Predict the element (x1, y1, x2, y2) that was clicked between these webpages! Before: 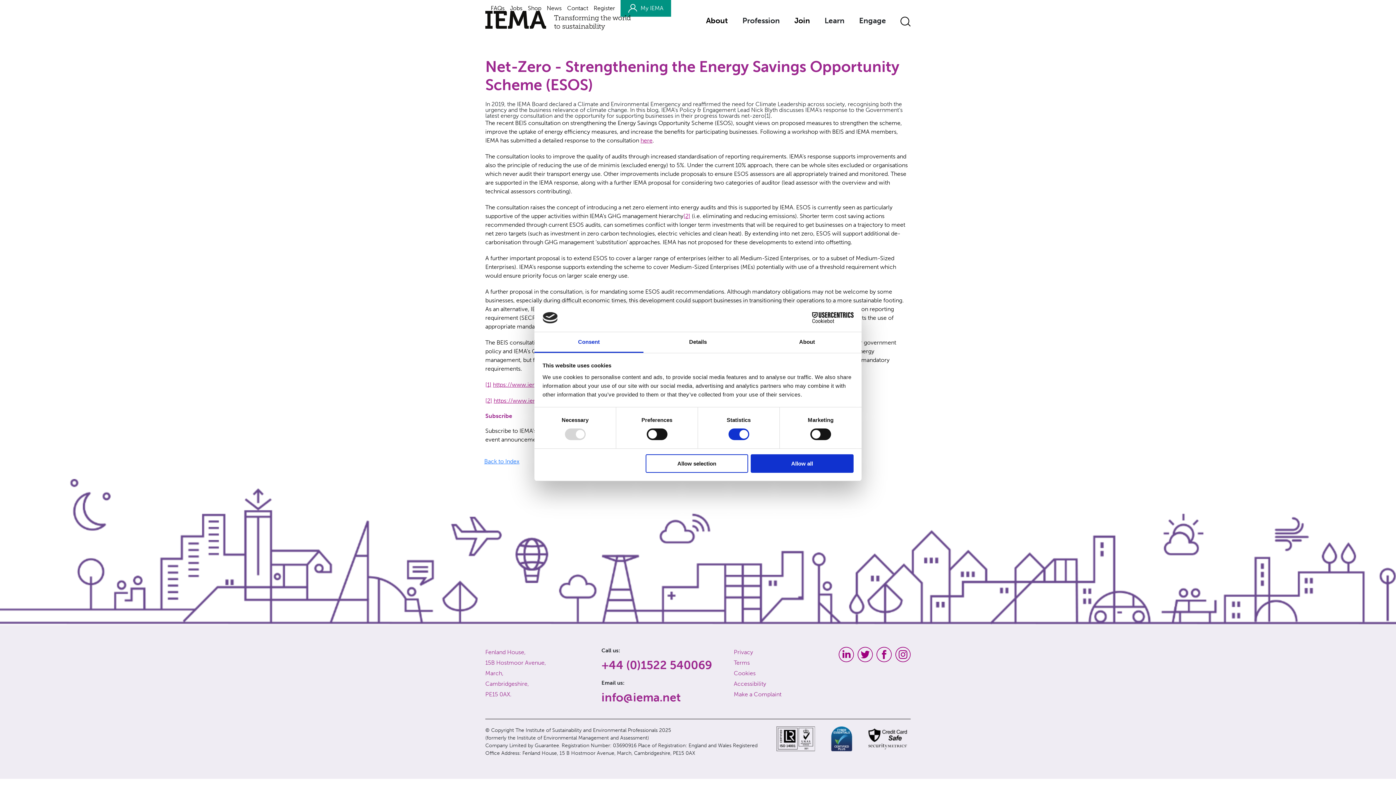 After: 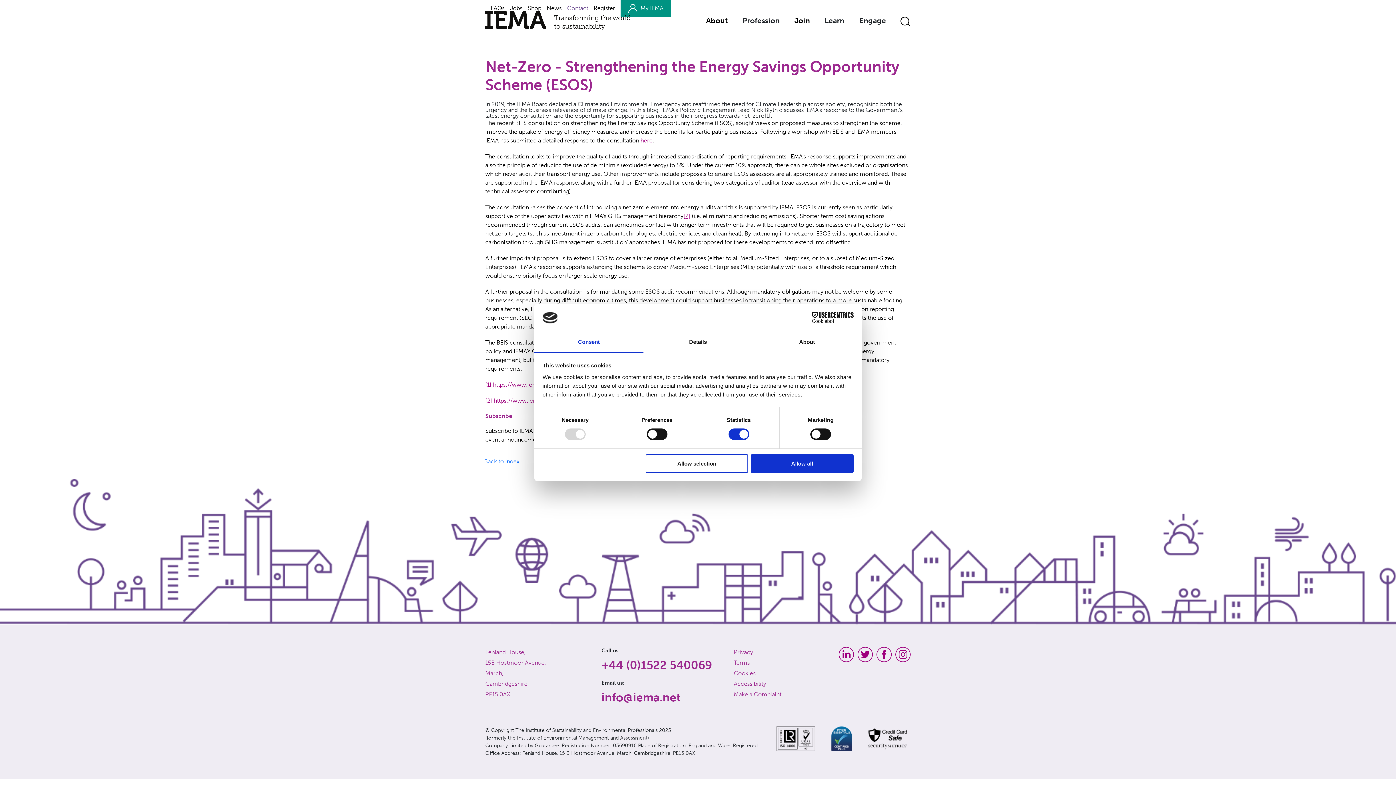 Action: bbox: (567, 4, 588, 11) label: Contact